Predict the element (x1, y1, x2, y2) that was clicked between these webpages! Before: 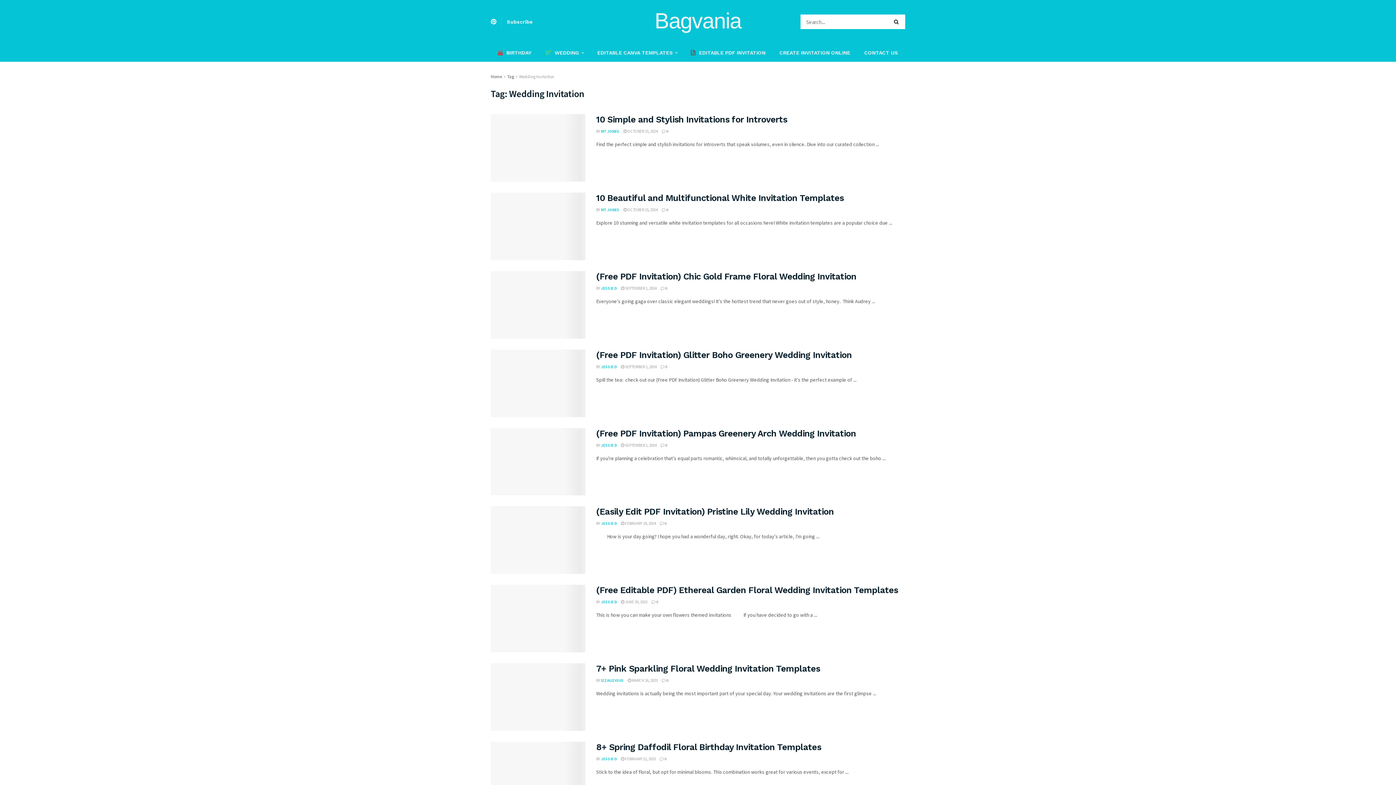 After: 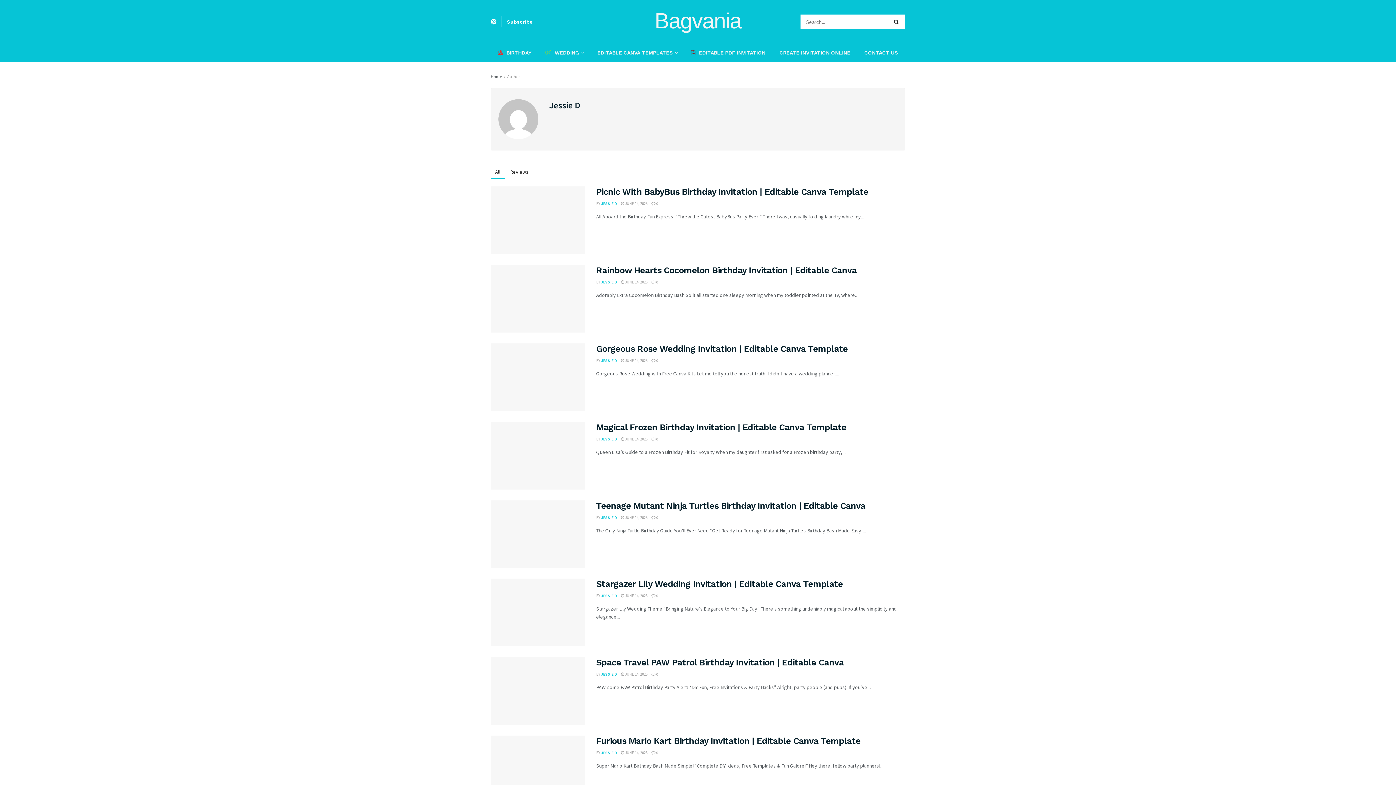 Action: bbox: (601, 599, 617, 604) label: JESSIE D